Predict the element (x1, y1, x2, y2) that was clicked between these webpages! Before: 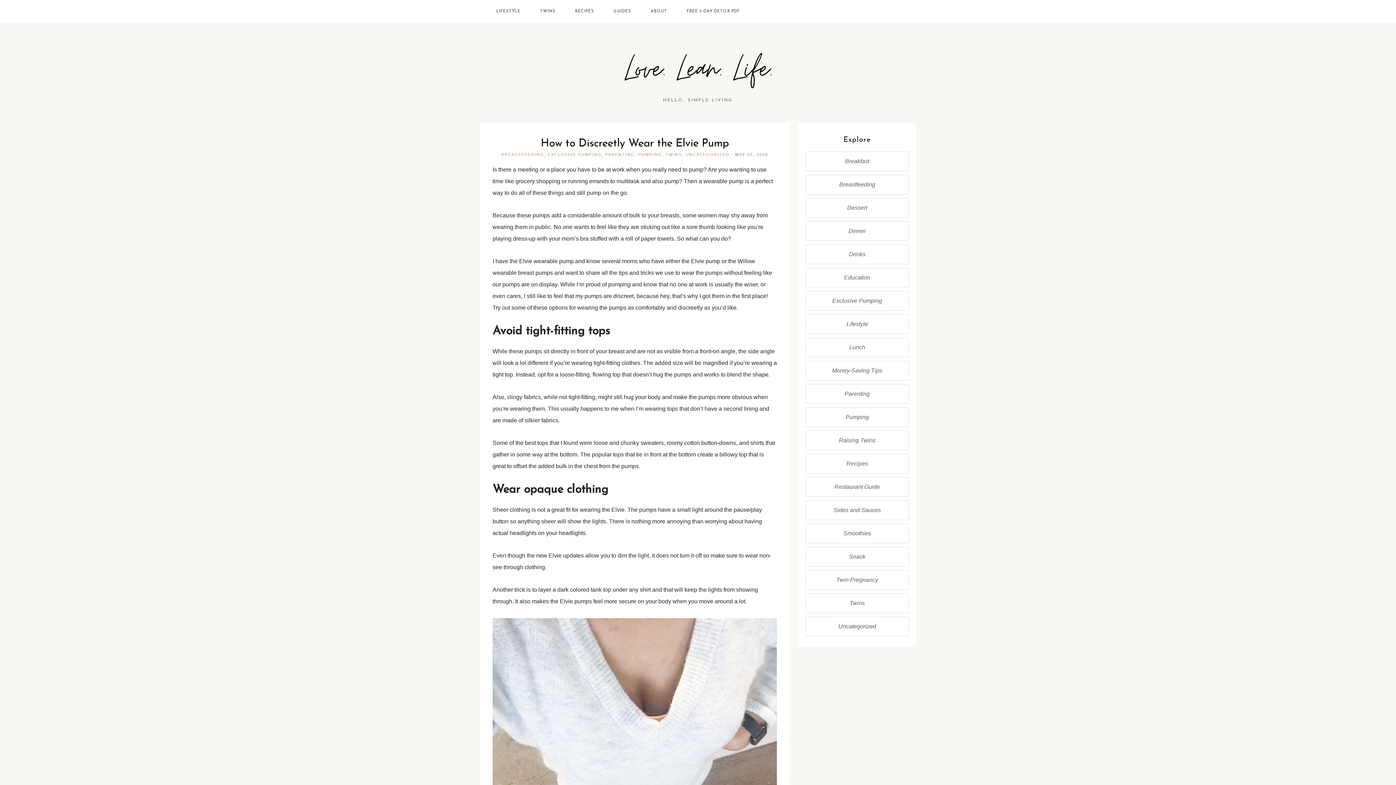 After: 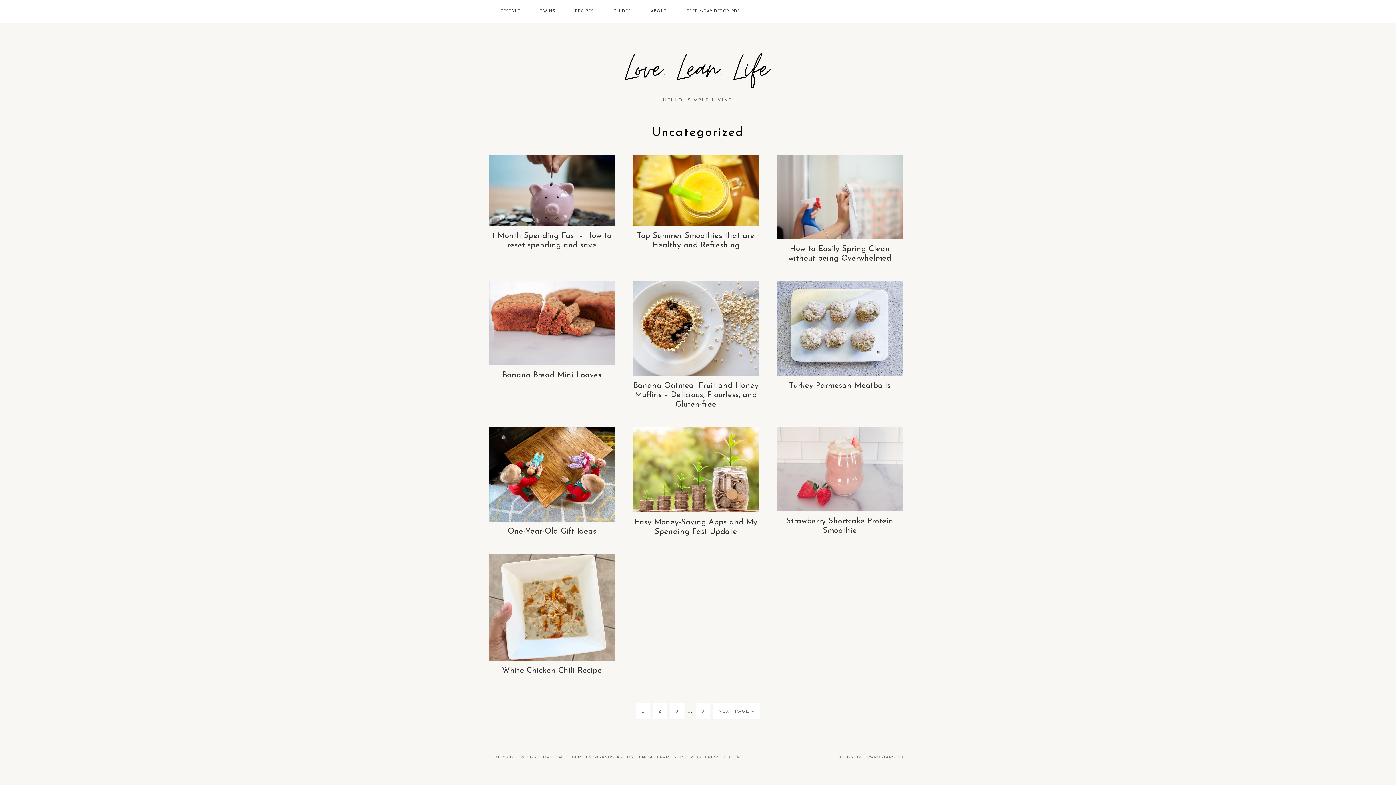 Action: label: UNCATEGORIZED bbox: (685, 152, 729, 156)